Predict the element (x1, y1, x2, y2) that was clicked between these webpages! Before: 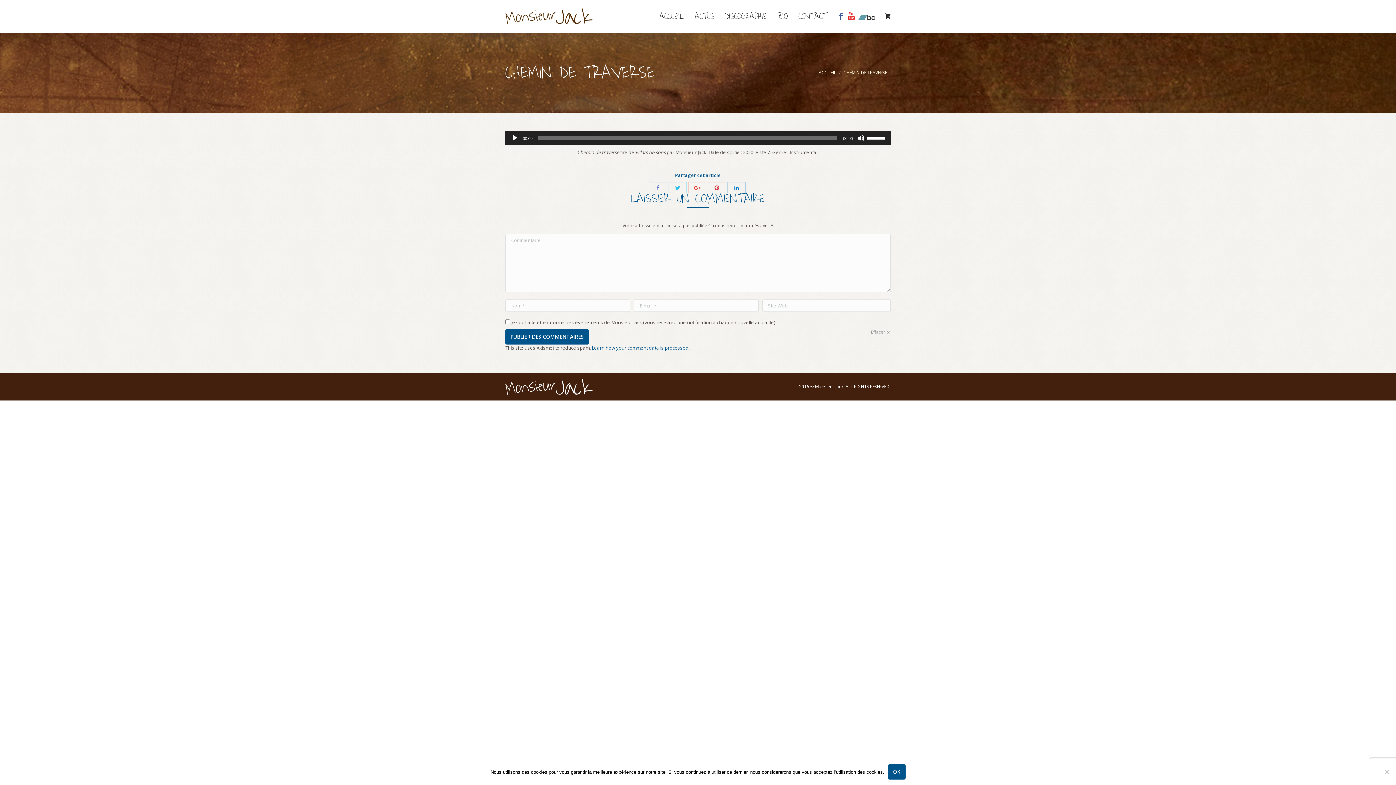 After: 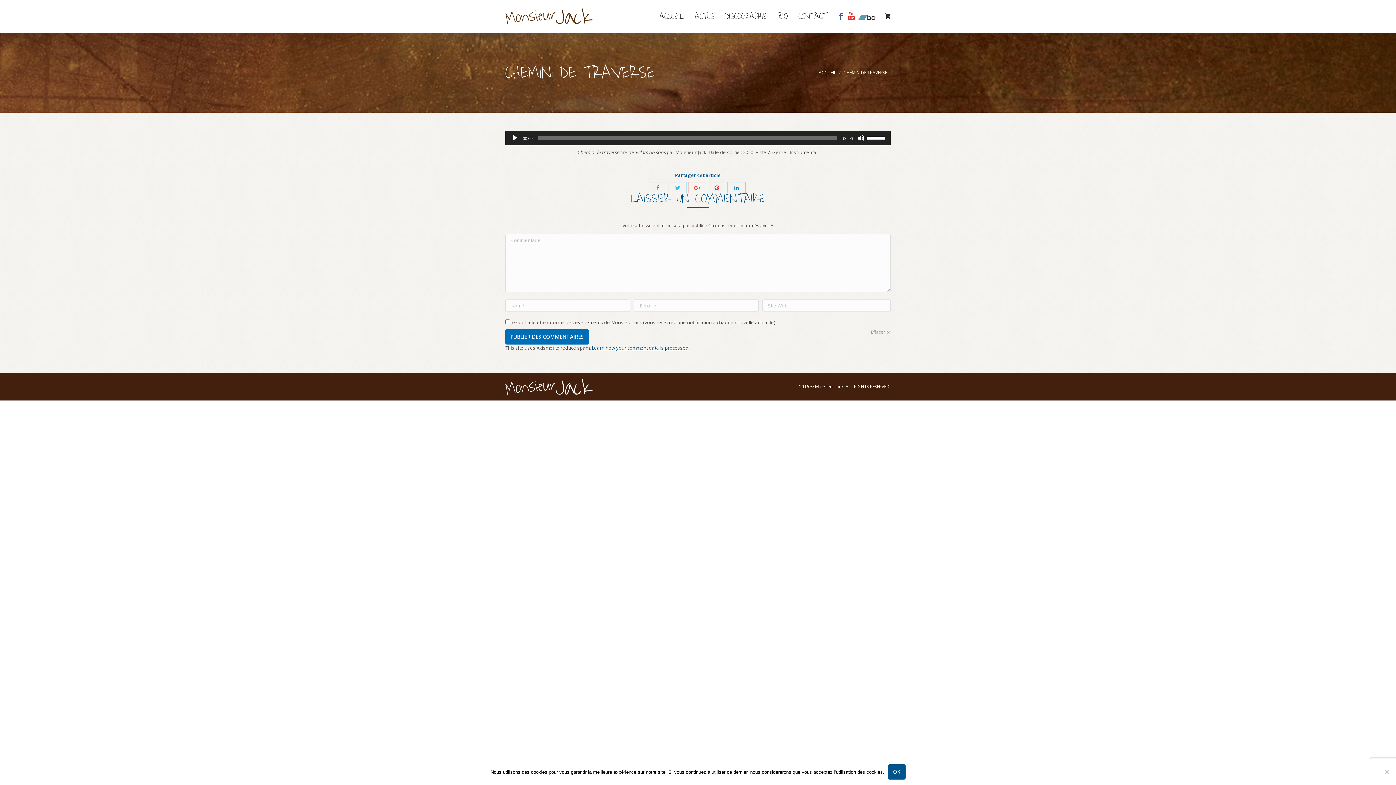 Action: label: PUBLIER DES COMMENTAIRES bbox: (505, 329, 589, 344)